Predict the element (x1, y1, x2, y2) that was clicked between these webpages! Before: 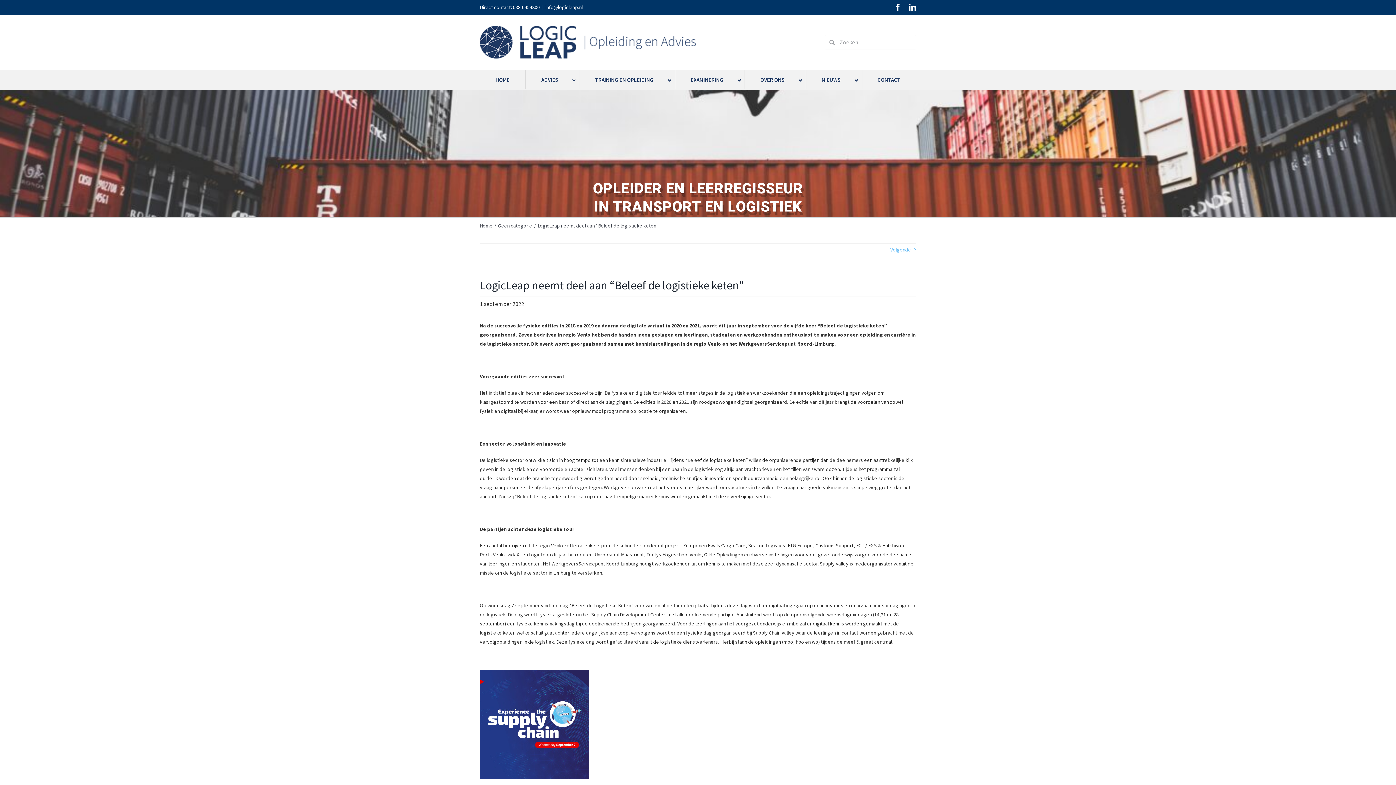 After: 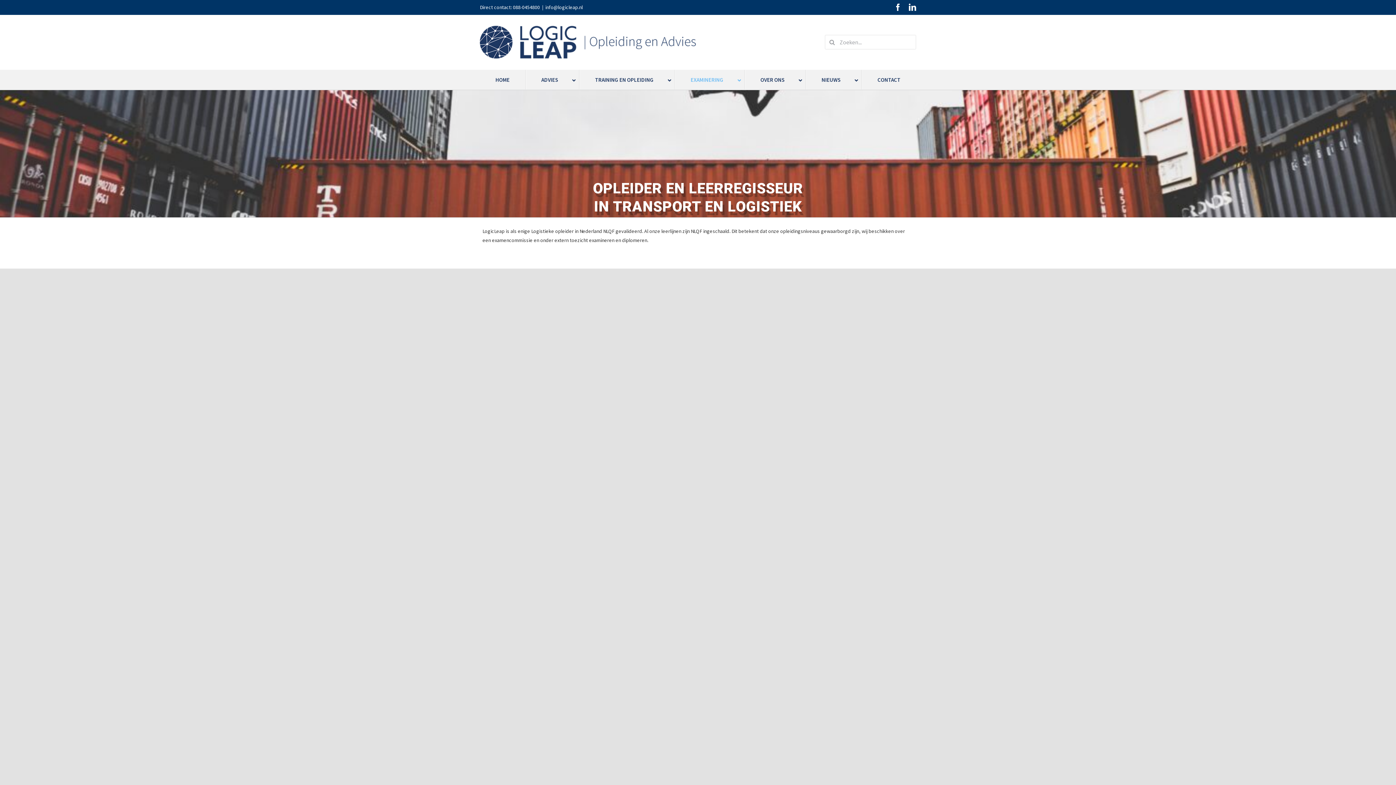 Action: label: EXAMINERING bbox: (674, 69, 744, 89)